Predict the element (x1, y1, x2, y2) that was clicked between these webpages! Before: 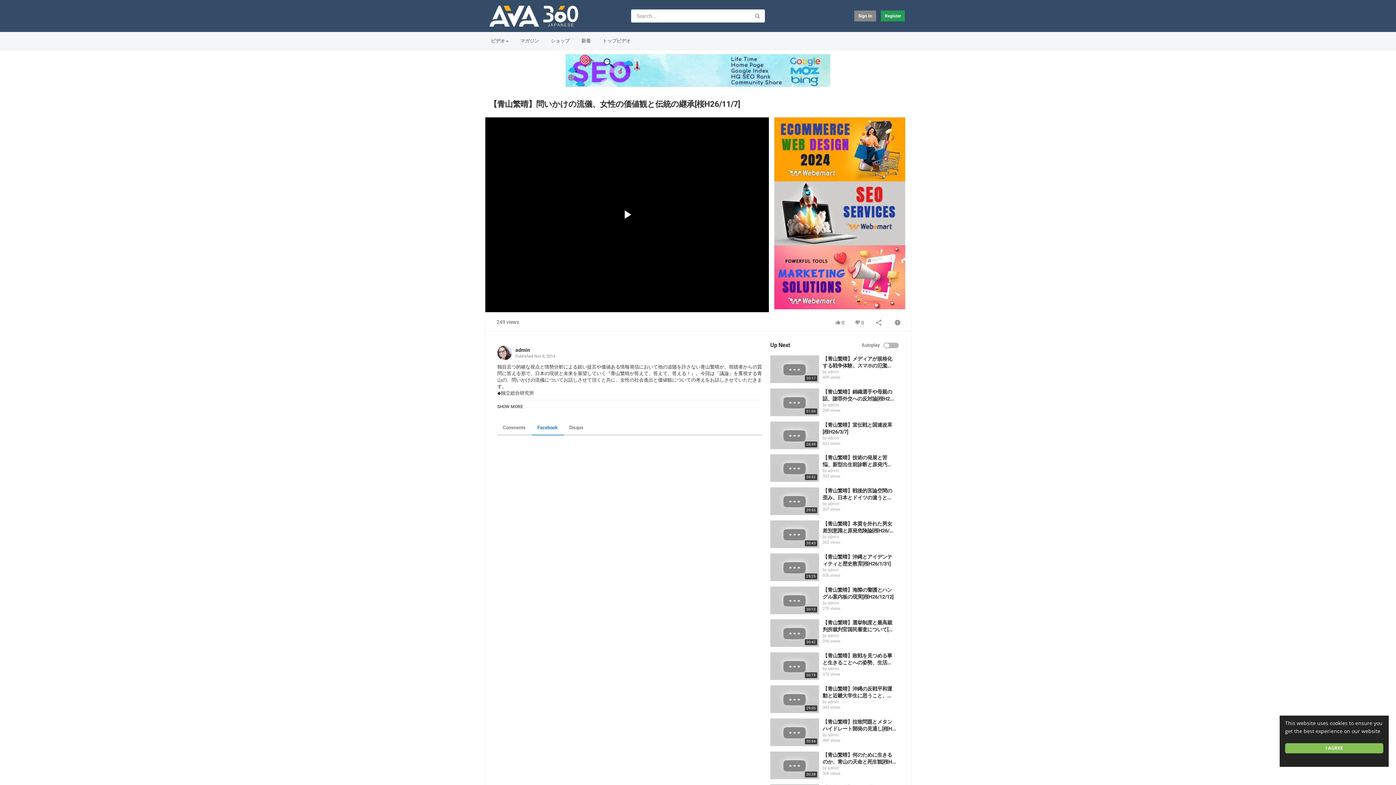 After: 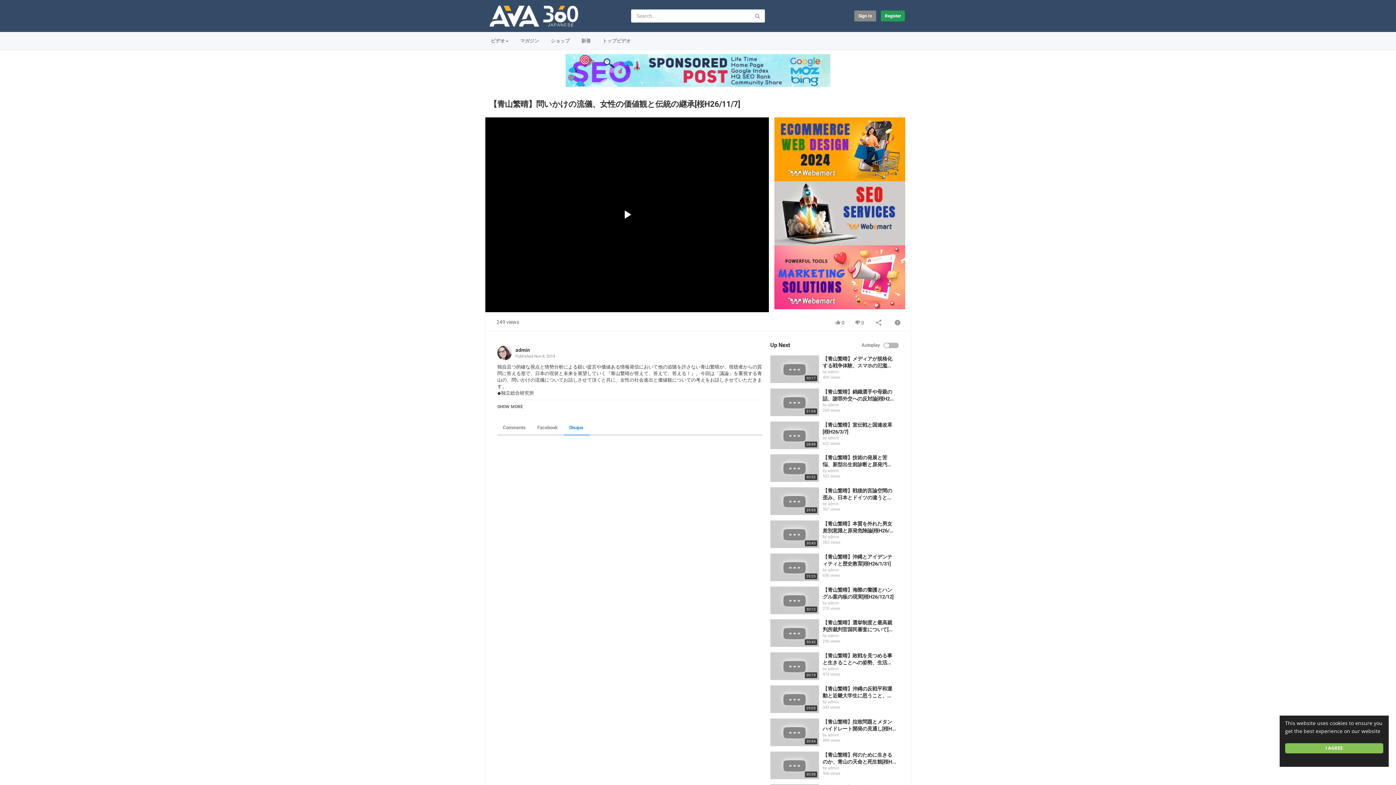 Action: label: Disqus bbox: (564, 421, 589, 434)